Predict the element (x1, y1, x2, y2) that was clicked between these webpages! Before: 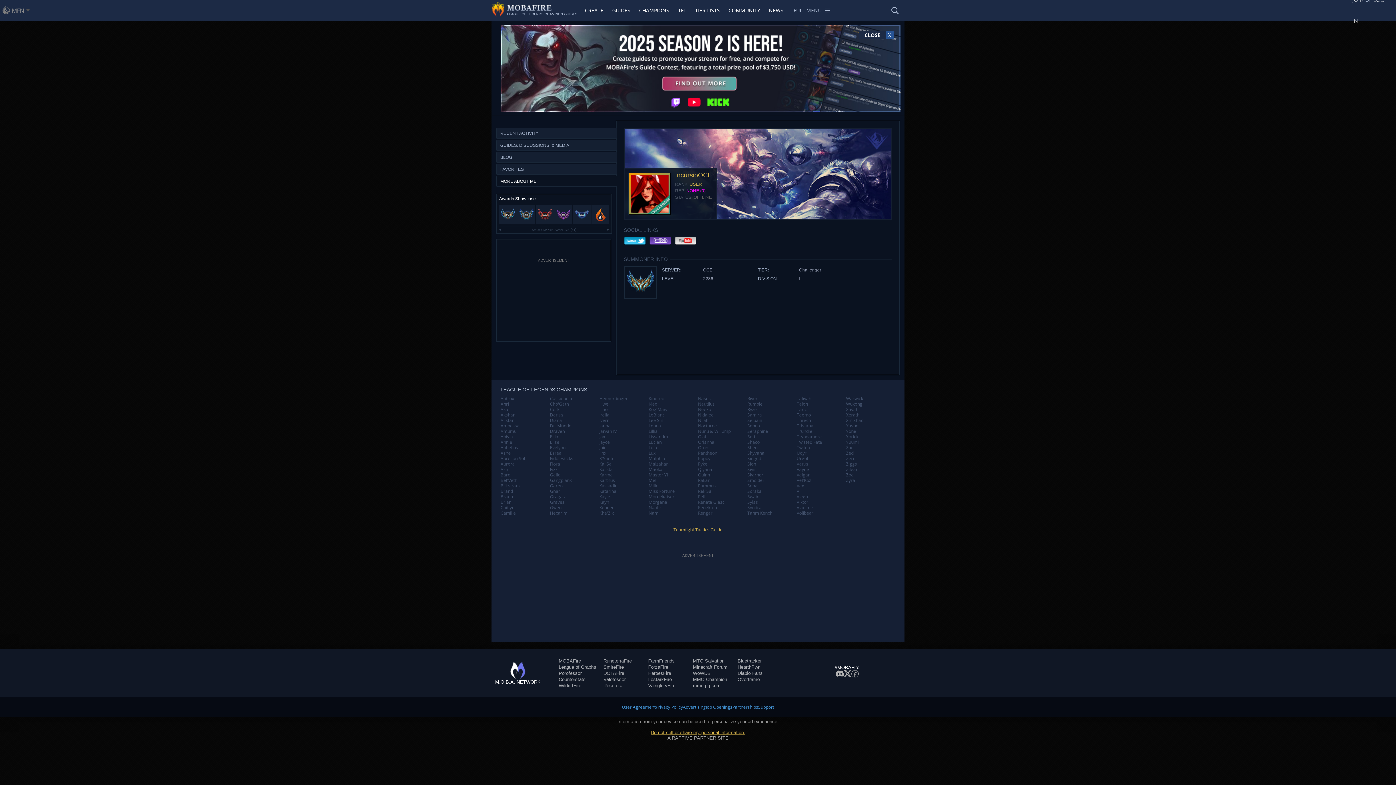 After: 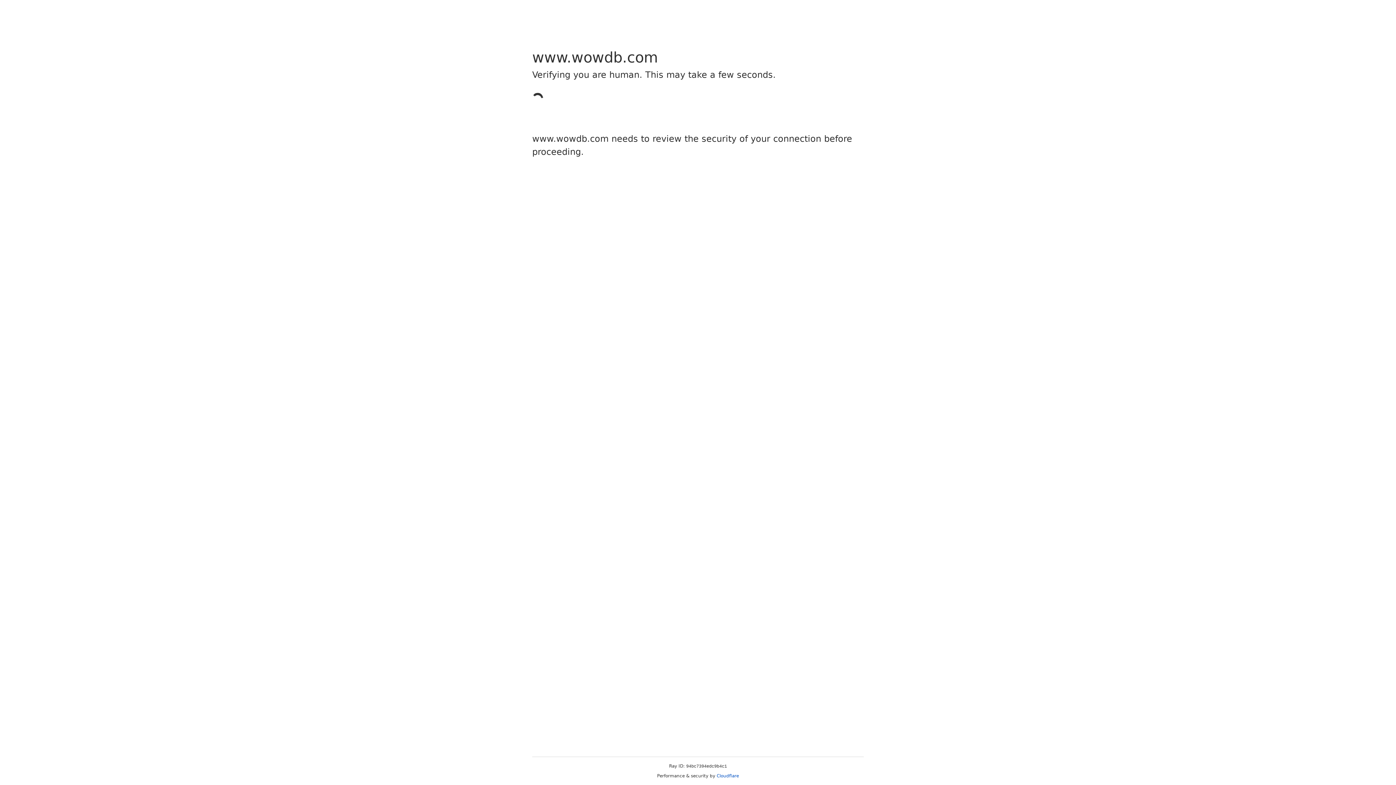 Action: label: WoWDB bbox: (693, 670, 710, 676)